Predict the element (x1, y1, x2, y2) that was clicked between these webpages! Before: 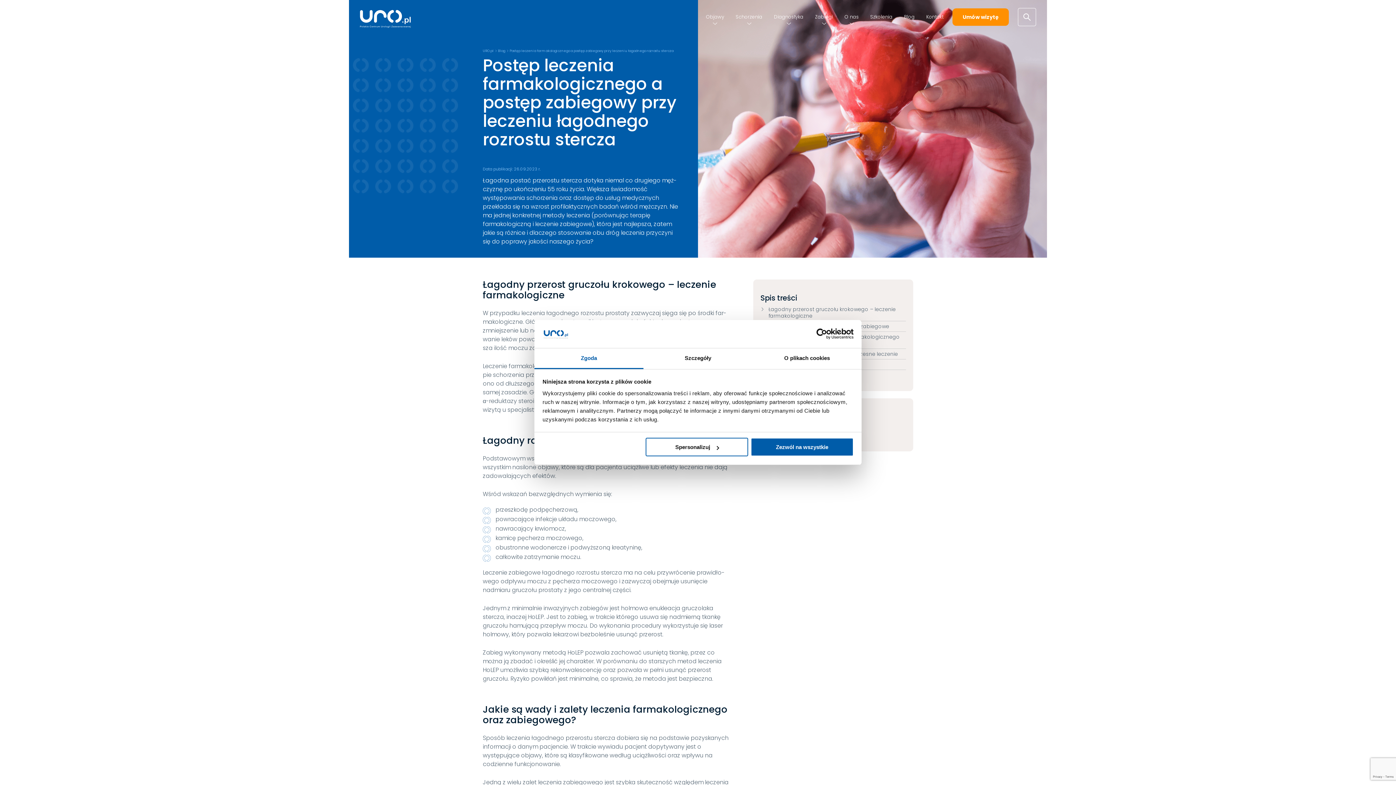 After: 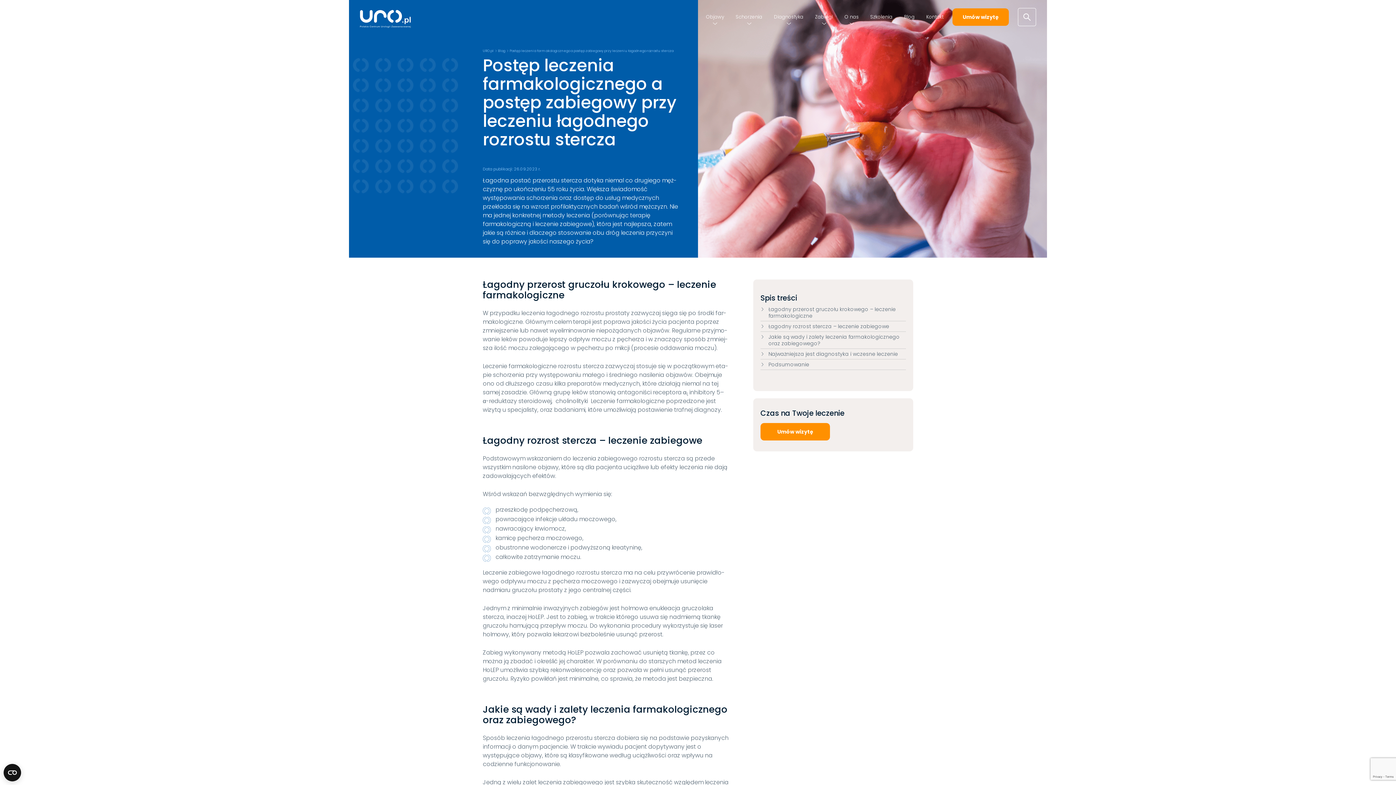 Action: label: Zezwól na wszystkie bbox: (751, 438, 853, 456)